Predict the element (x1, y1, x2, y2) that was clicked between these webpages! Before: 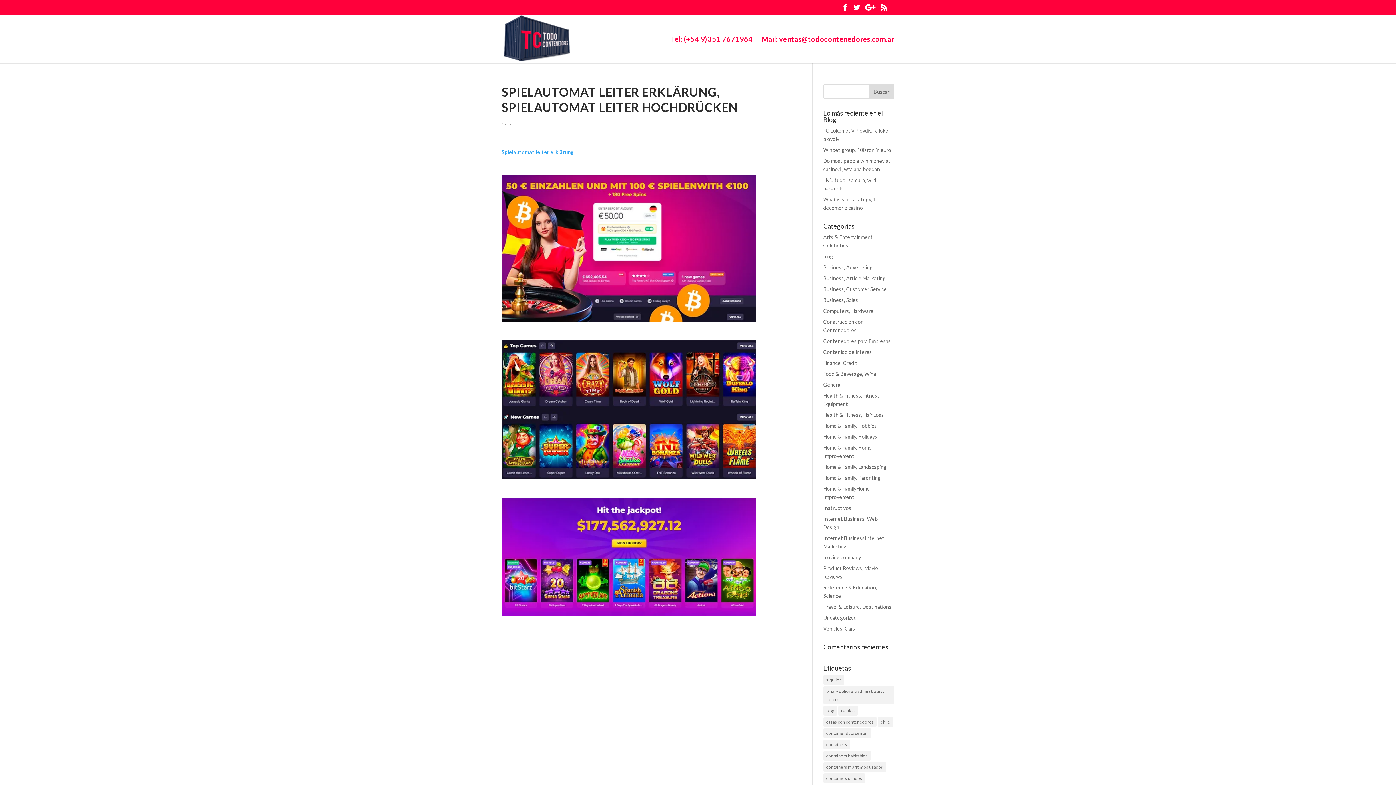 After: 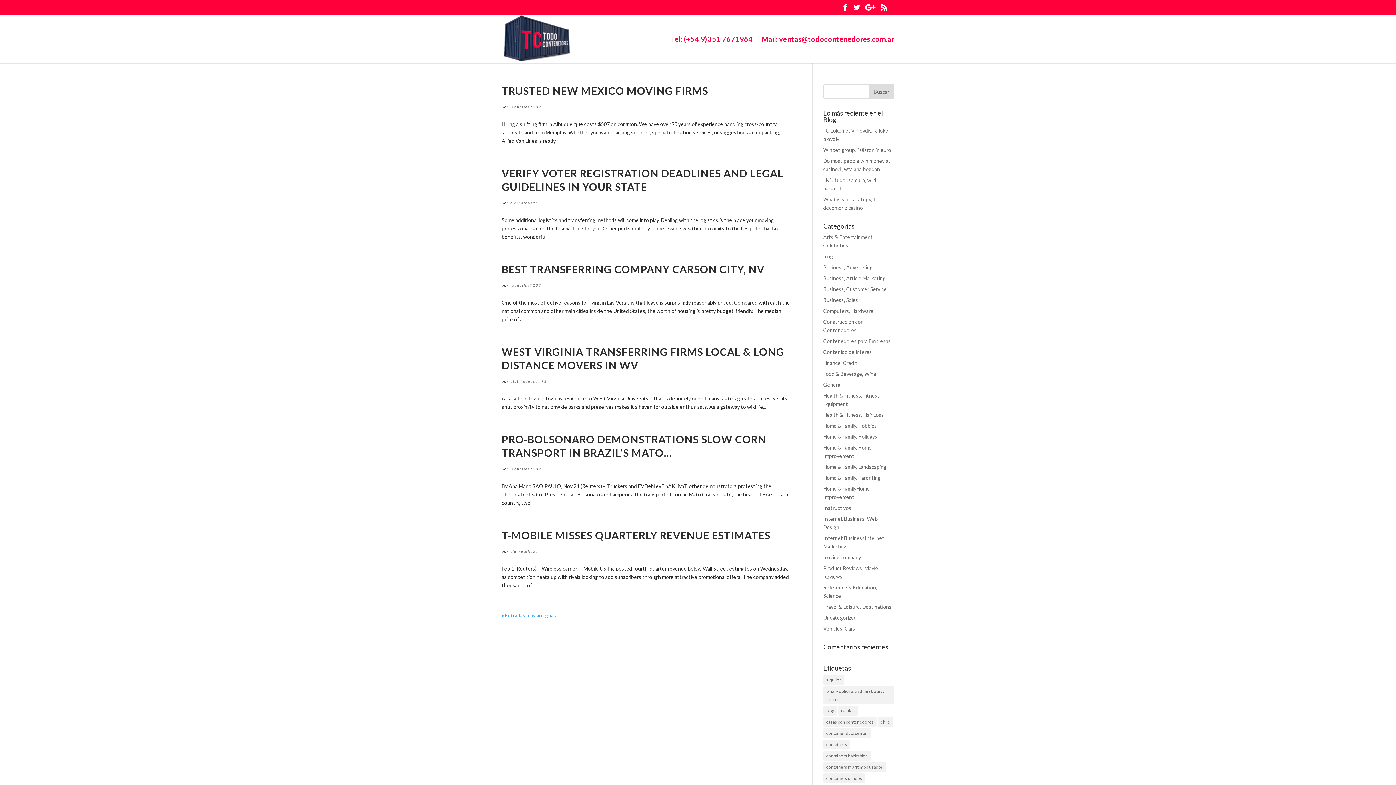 Action: bbox: (823, 554, 861, 560) label: moving company